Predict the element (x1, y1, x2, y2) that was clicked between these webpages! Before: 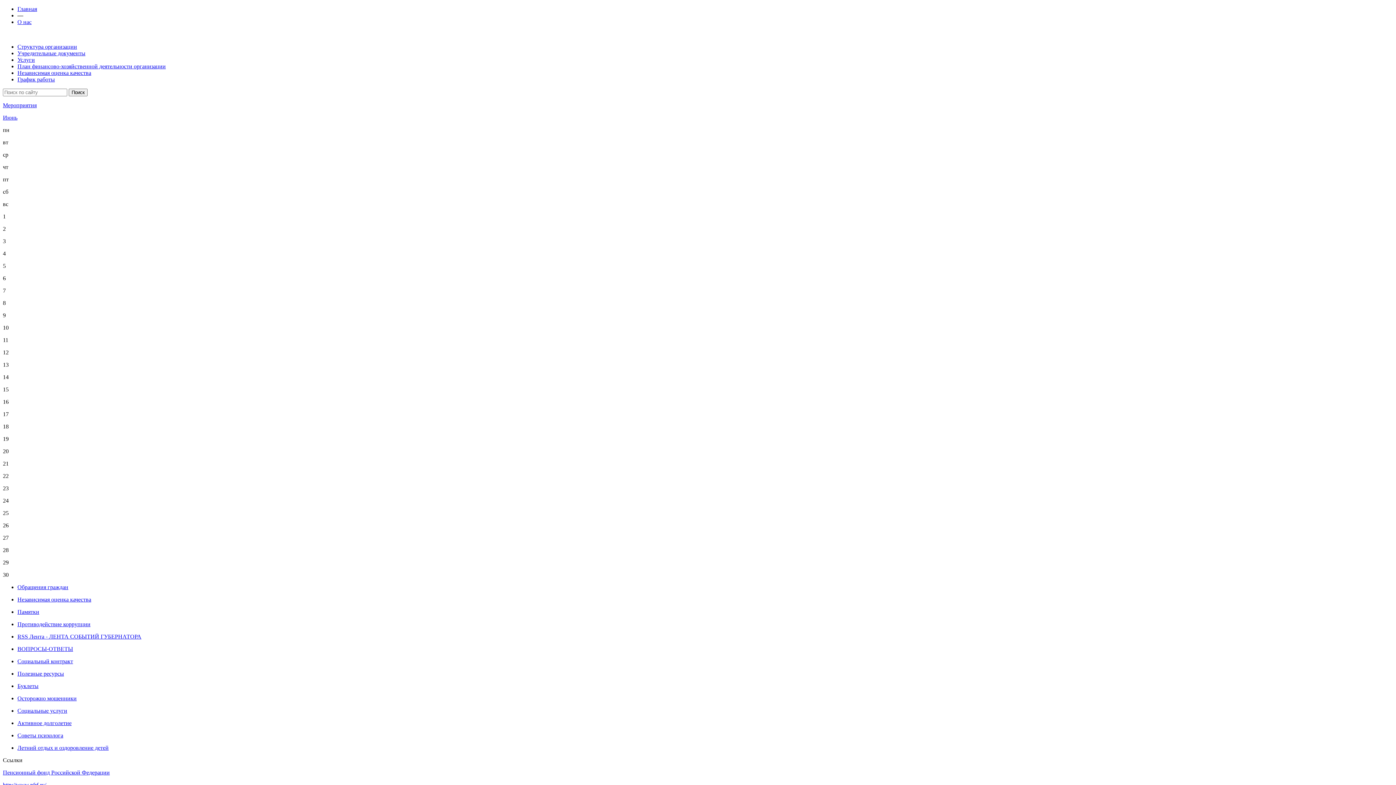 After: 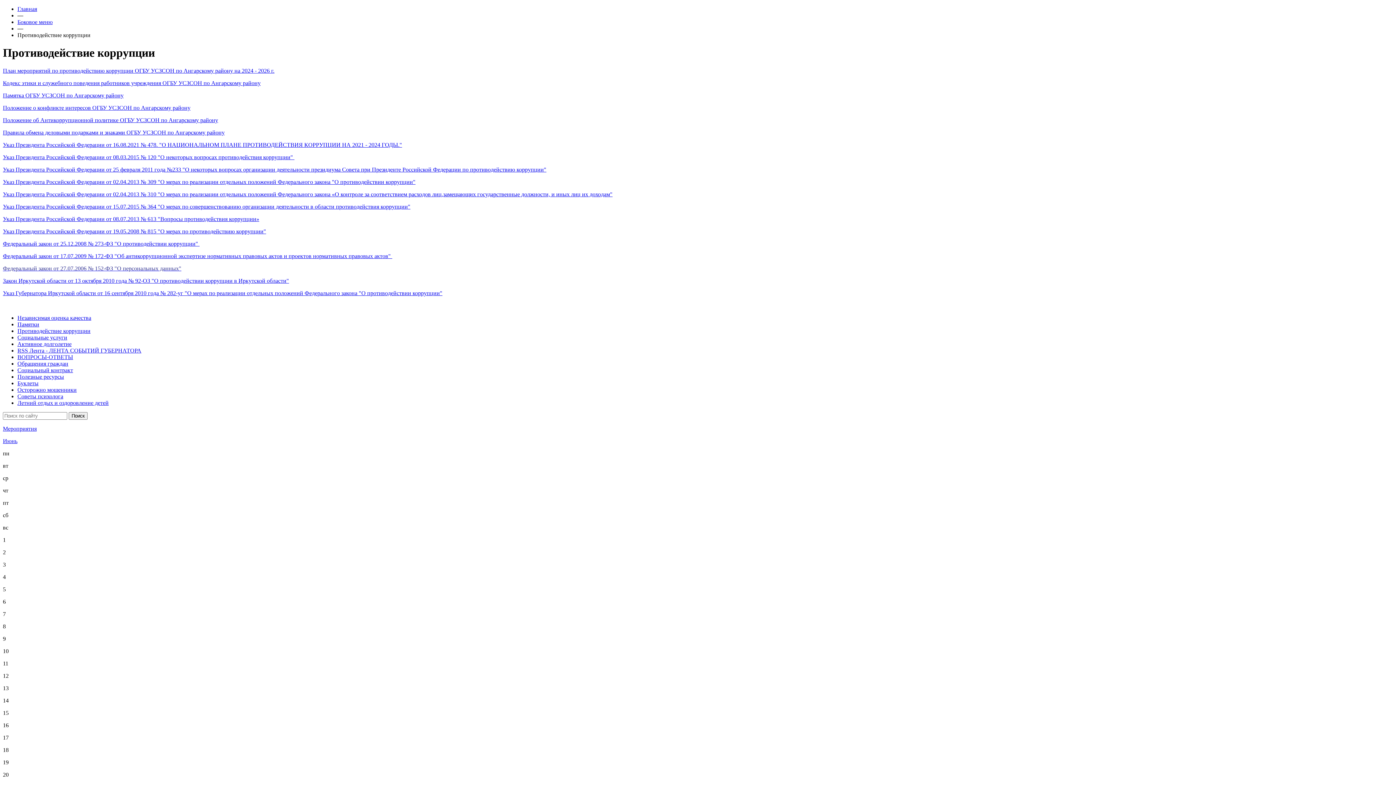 Action: label: Противодействие коррупции bbox: (17, 621, 90, 627)